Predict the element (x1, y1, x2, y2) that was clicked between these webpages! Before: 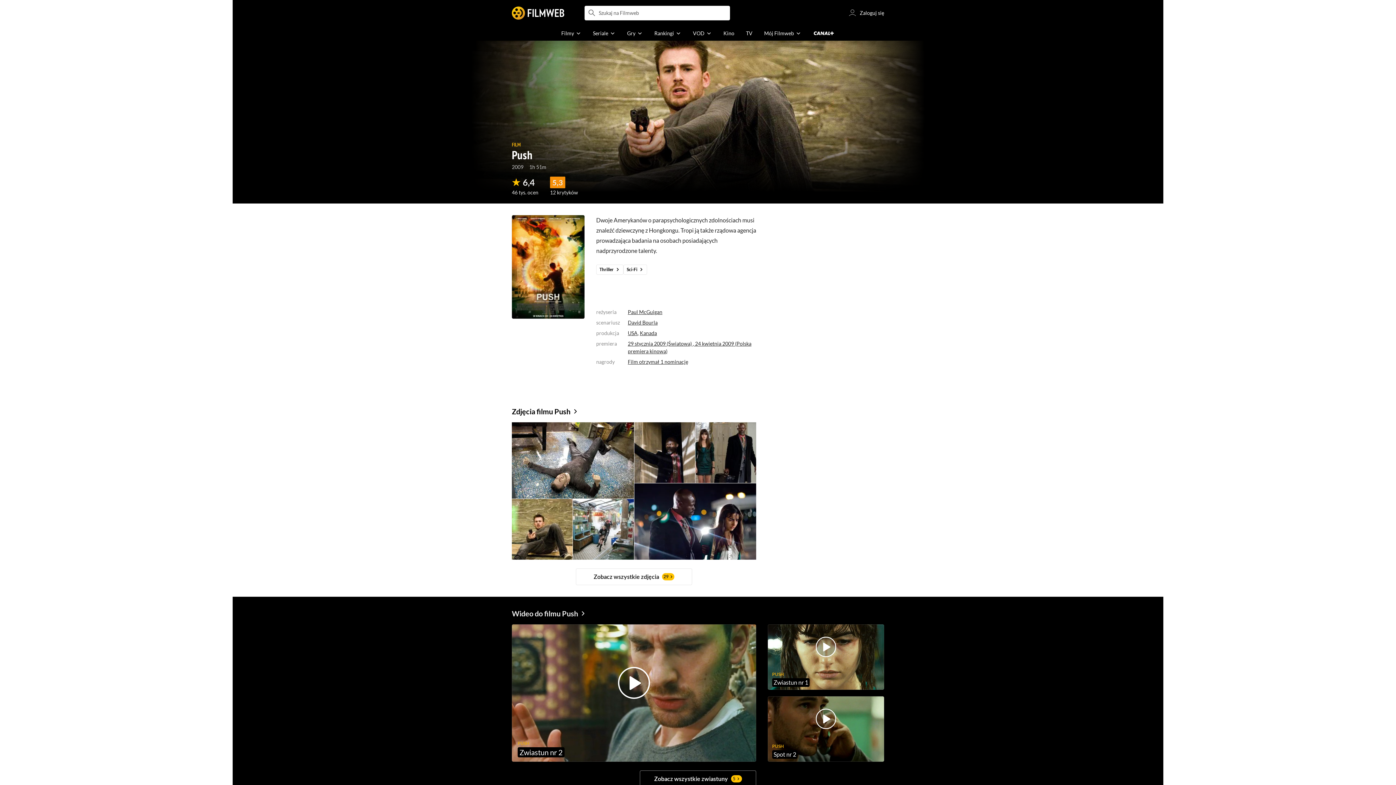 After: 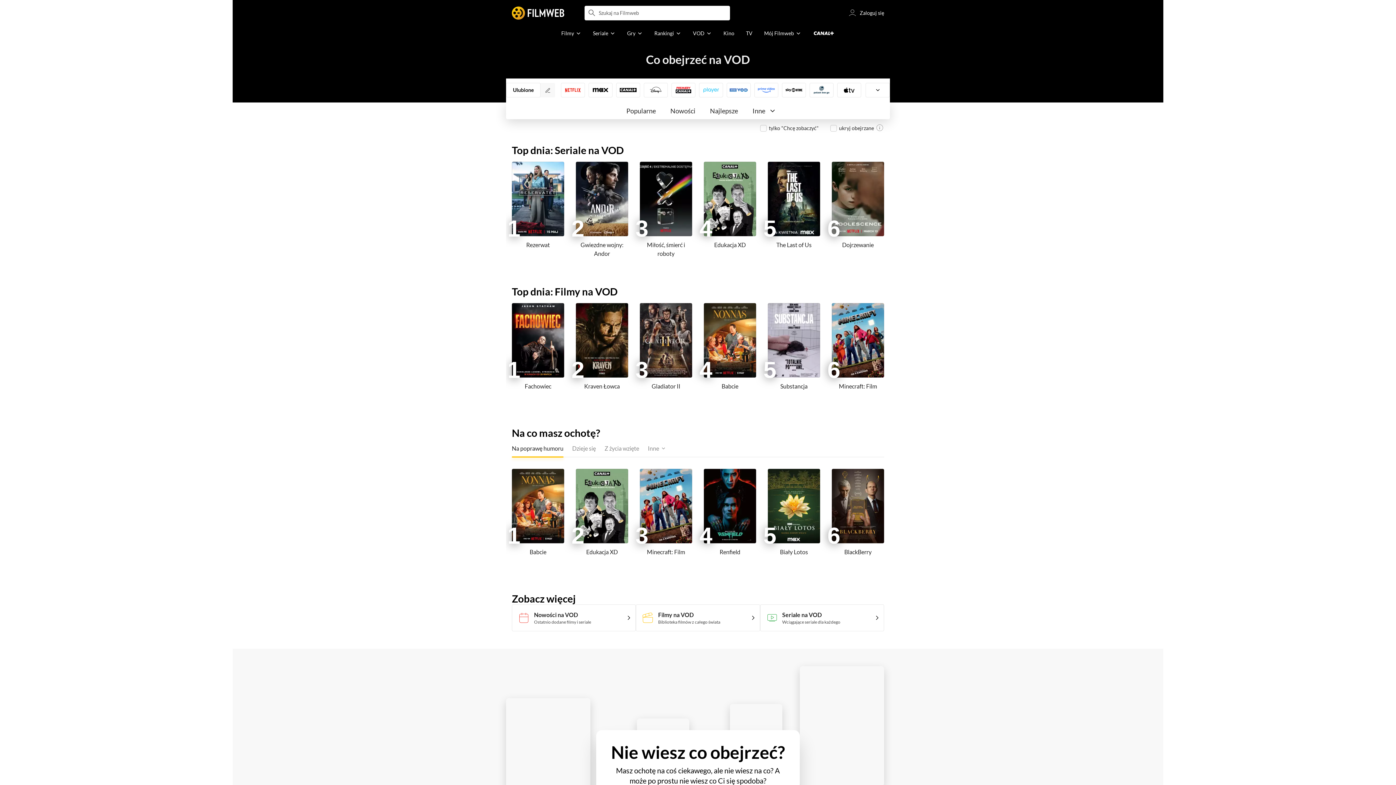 Action: label: VOD bbox: (687, 26, 717, 40)